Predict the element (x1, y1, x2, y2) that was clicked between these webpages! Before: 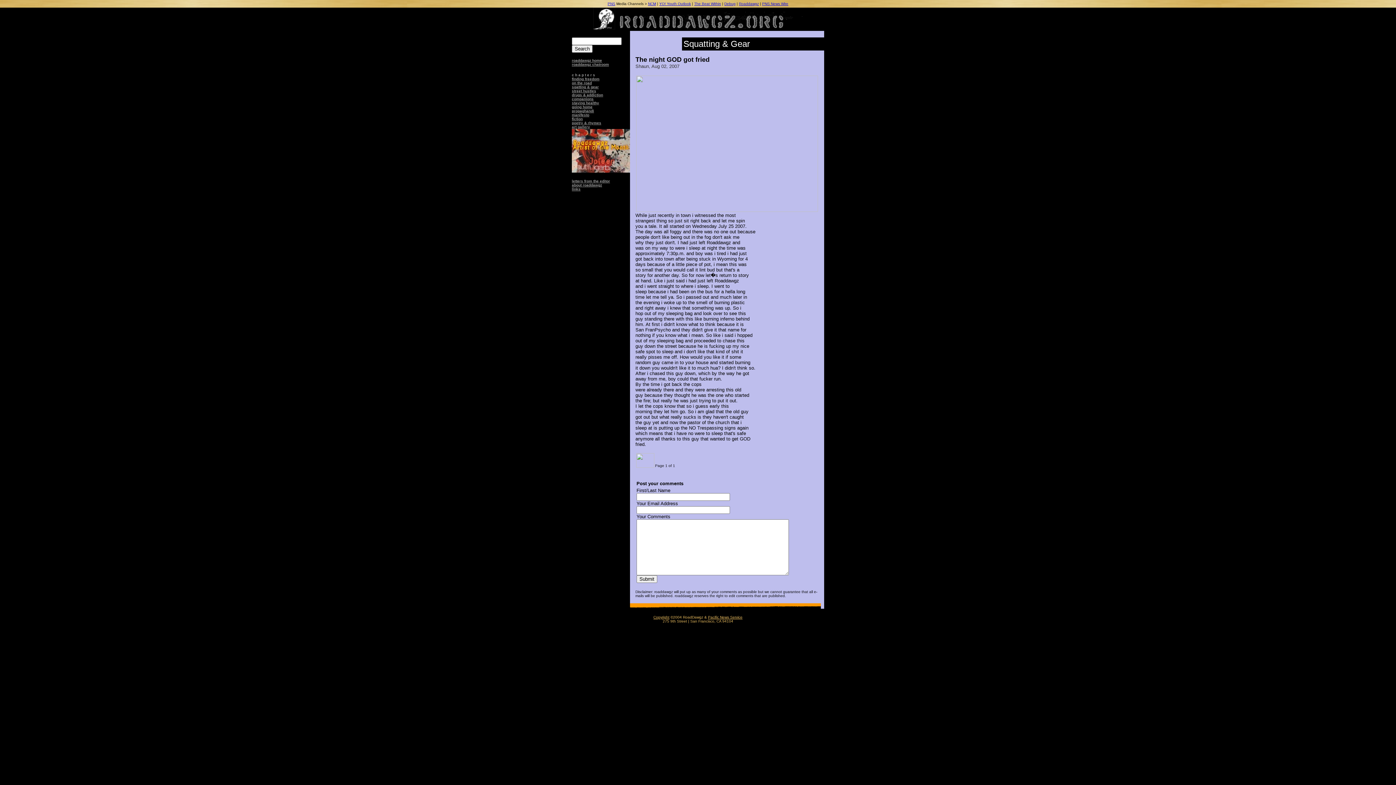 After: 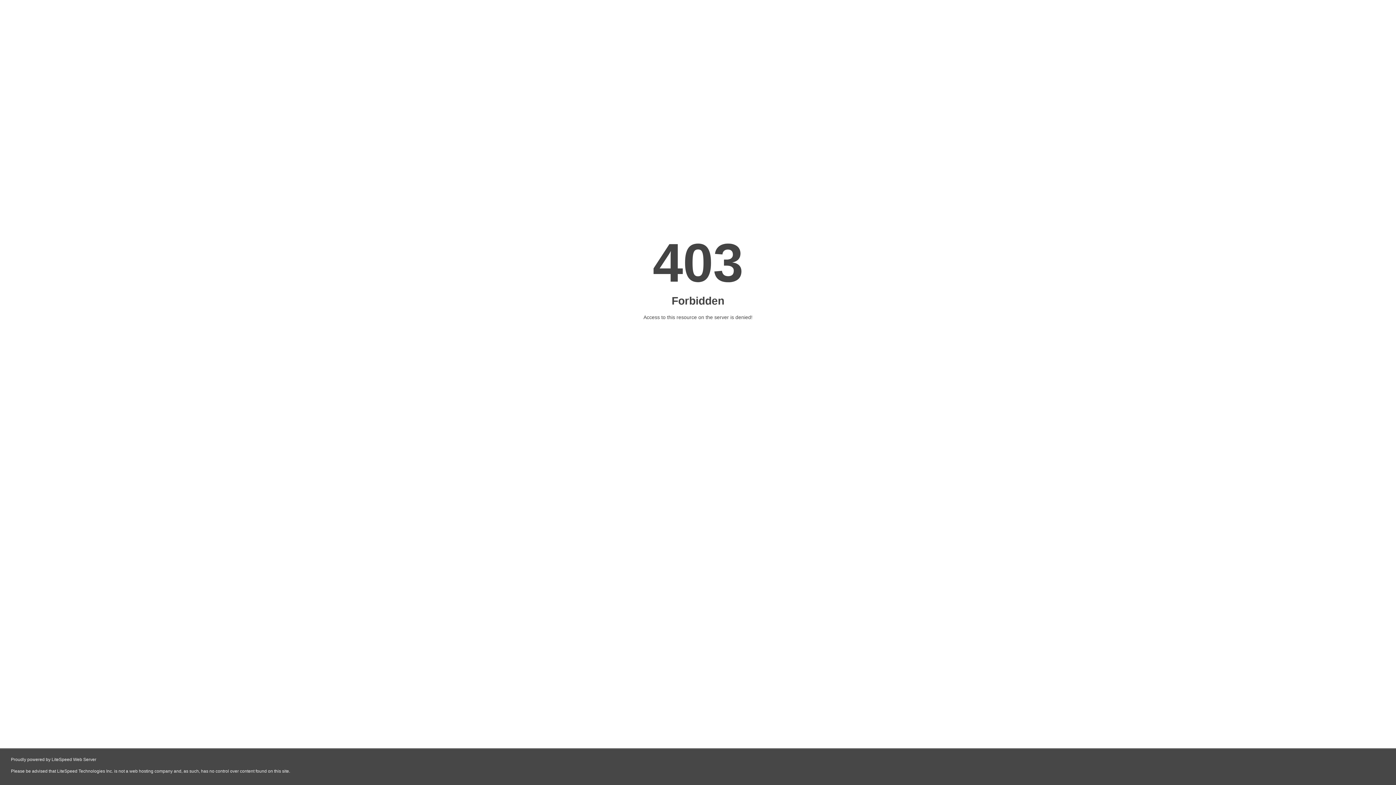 Action: bbox: (653, 615, 669, 619) label: Copyright